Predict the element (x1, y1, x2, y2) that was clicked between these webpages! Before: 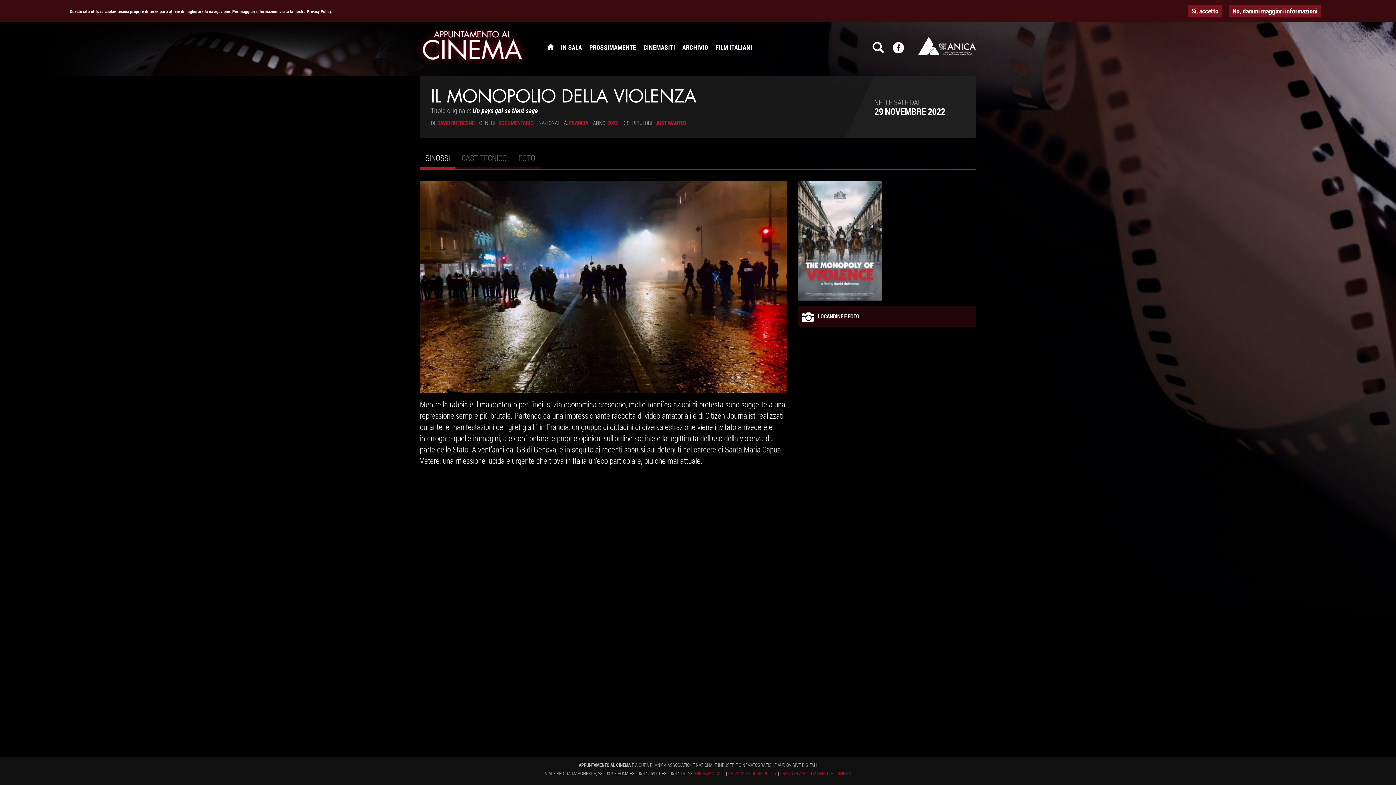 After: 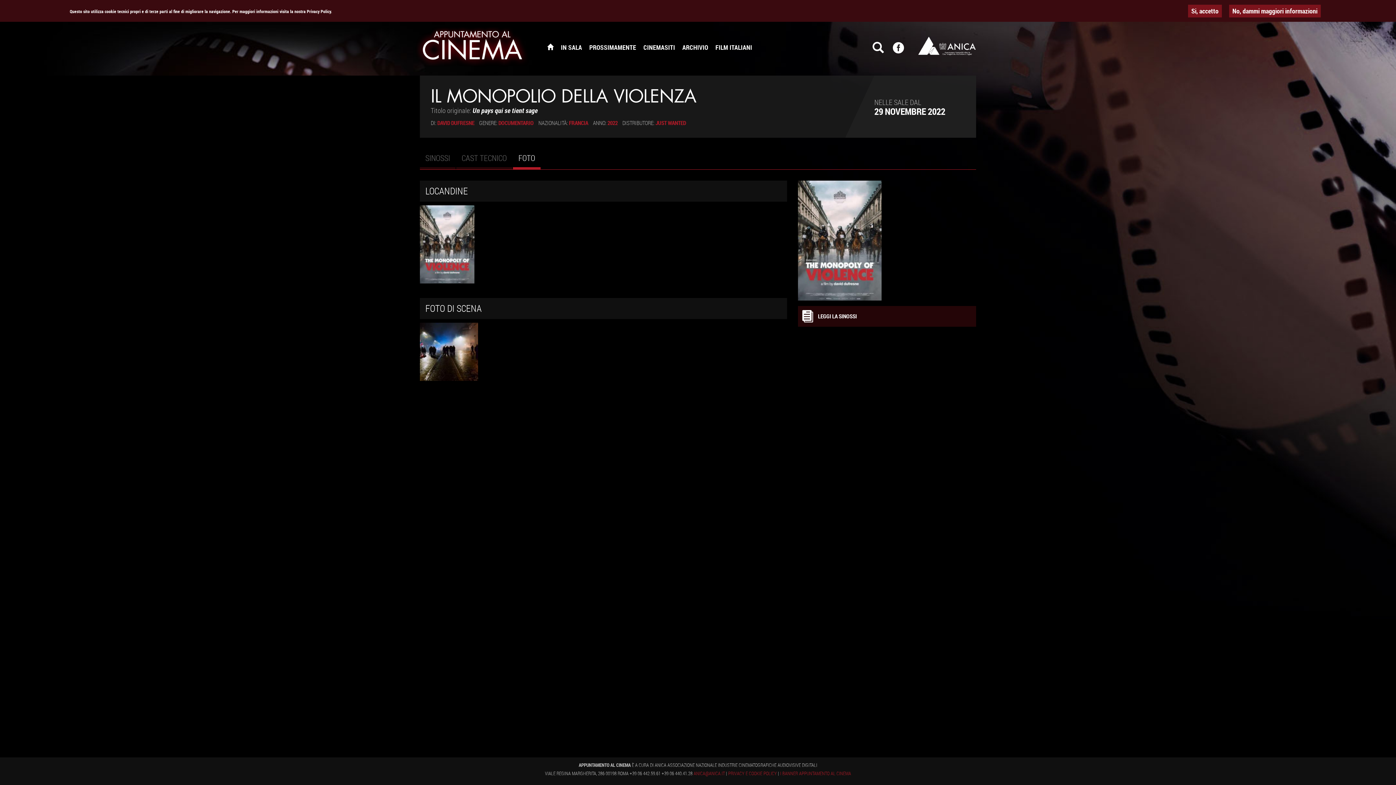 Action: label: LOCANDINE E FOTO bbox: (798, 306, 976, 326)